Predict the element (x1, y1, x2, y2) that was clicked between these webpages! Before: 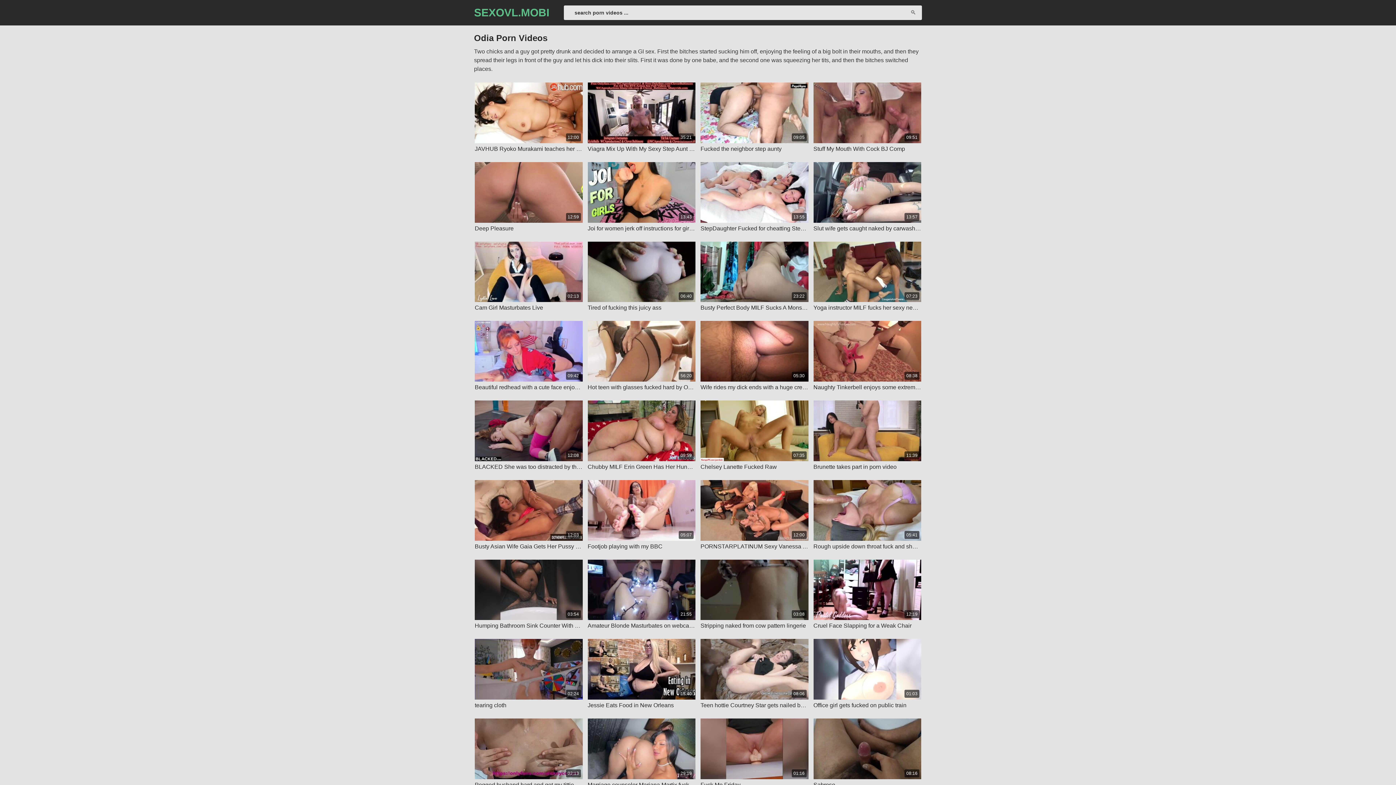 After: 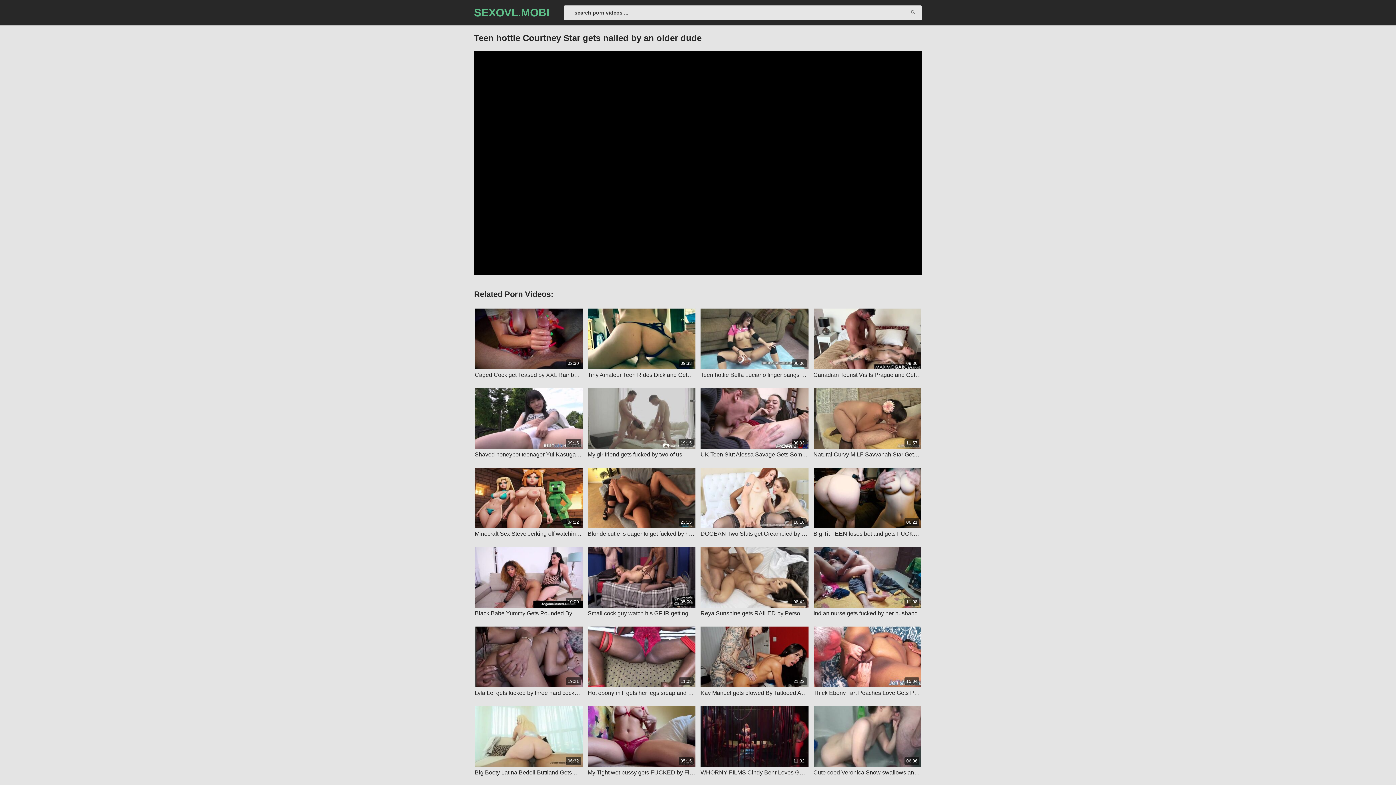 Action: bbox: (700, 639, 808, 709) label: 08:06

Teen hottie Courtney Star gets nailed by an older dude